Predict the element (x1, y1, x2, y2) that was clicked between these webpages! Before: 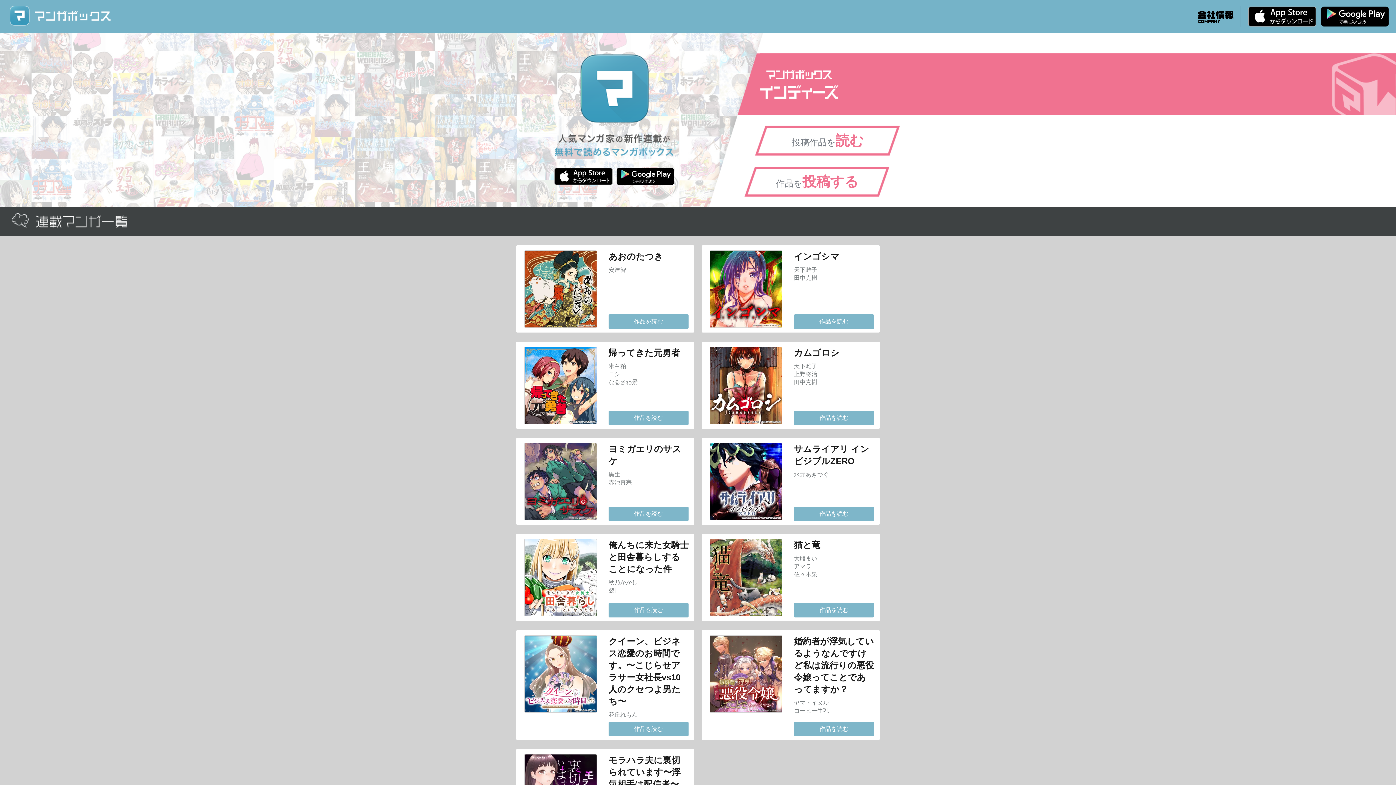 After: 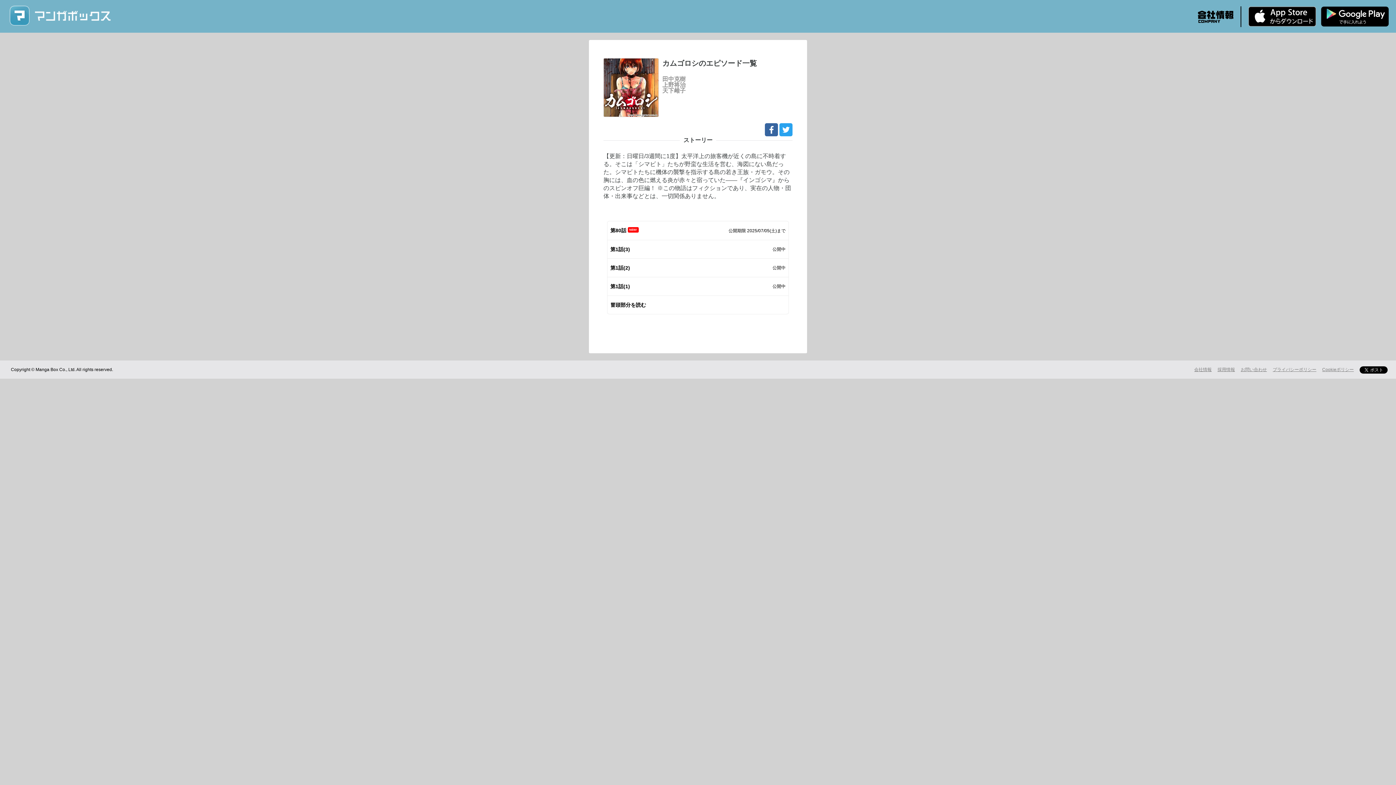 Action: bbox: (794, 410, 874, 425) label: 作品を読む